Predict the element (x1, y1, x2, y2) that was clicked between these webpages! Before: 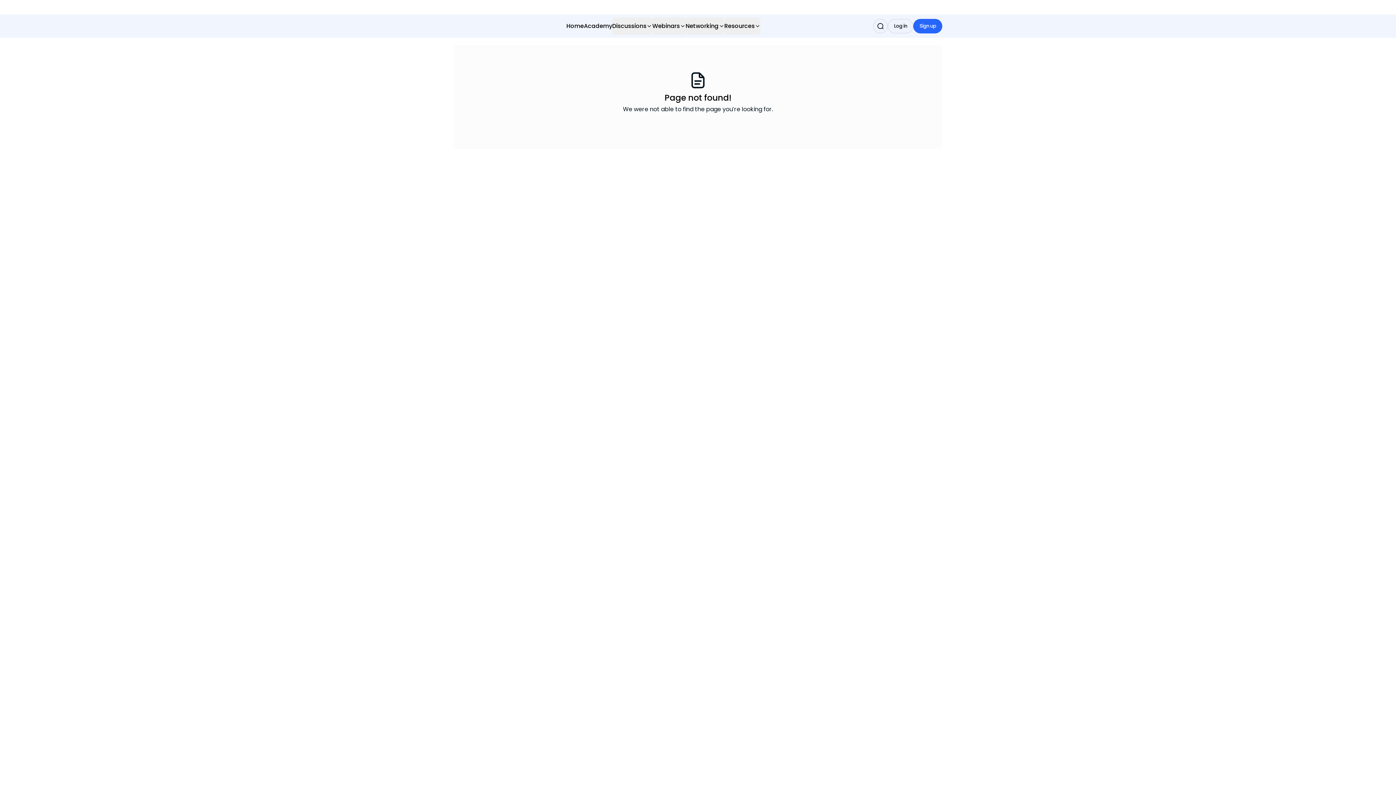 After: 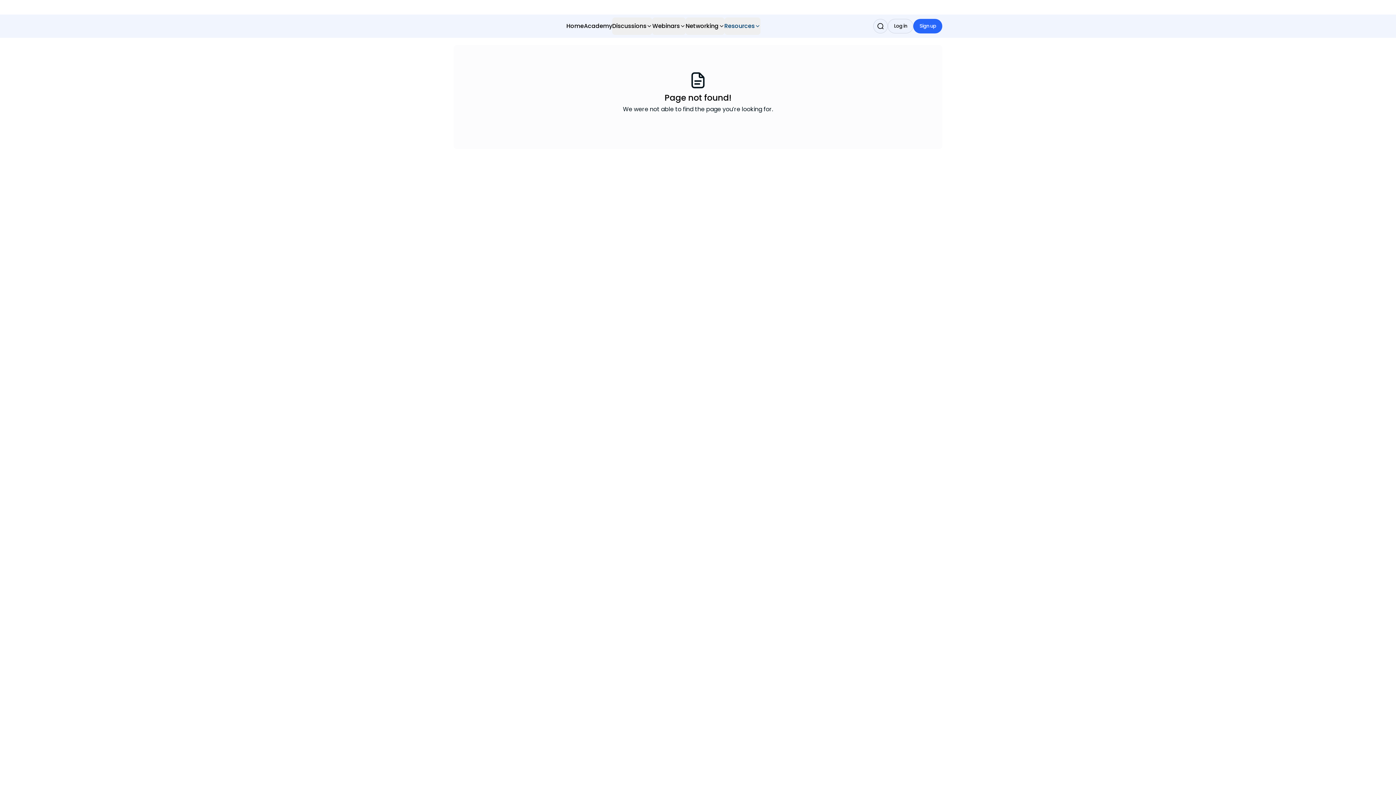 Action: label: Resources bbox: (724, 17, 760, 34)